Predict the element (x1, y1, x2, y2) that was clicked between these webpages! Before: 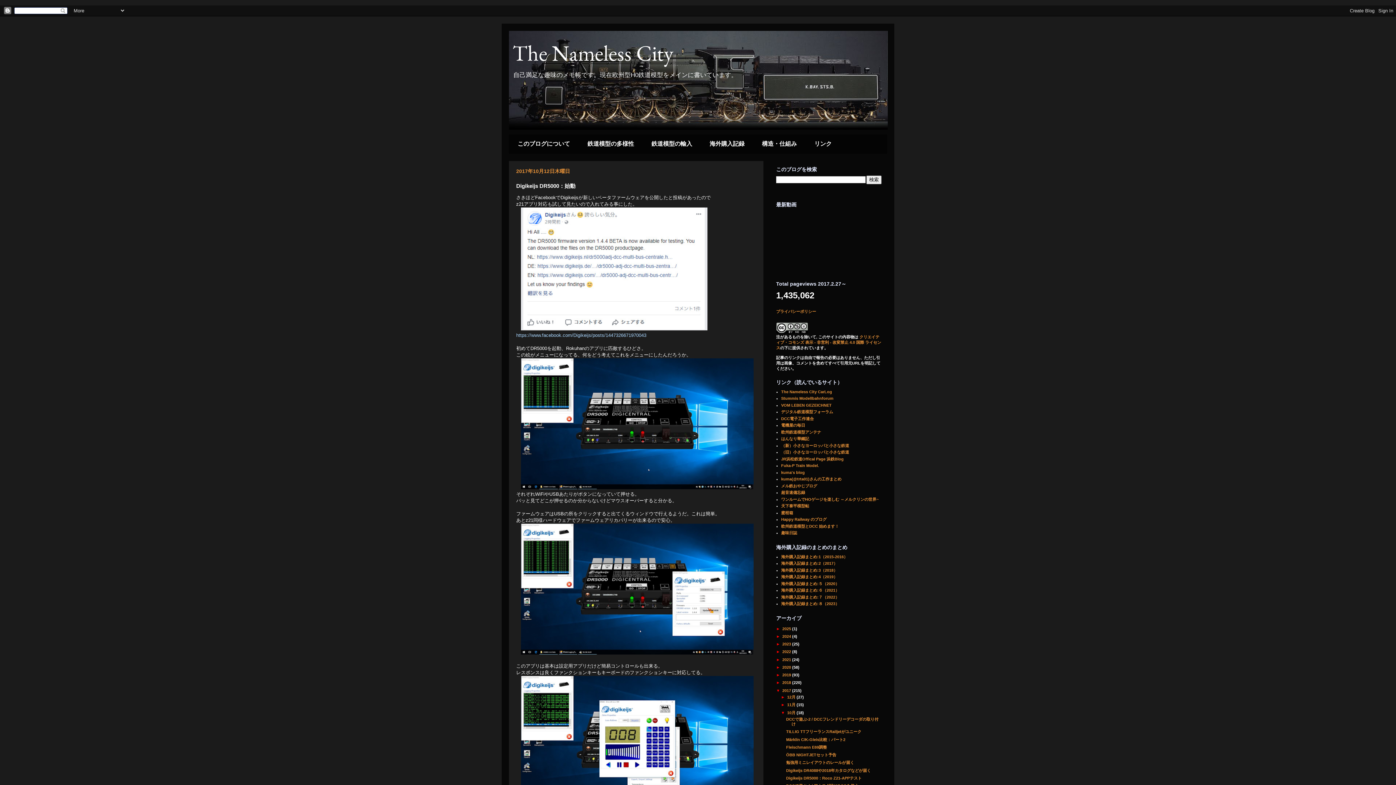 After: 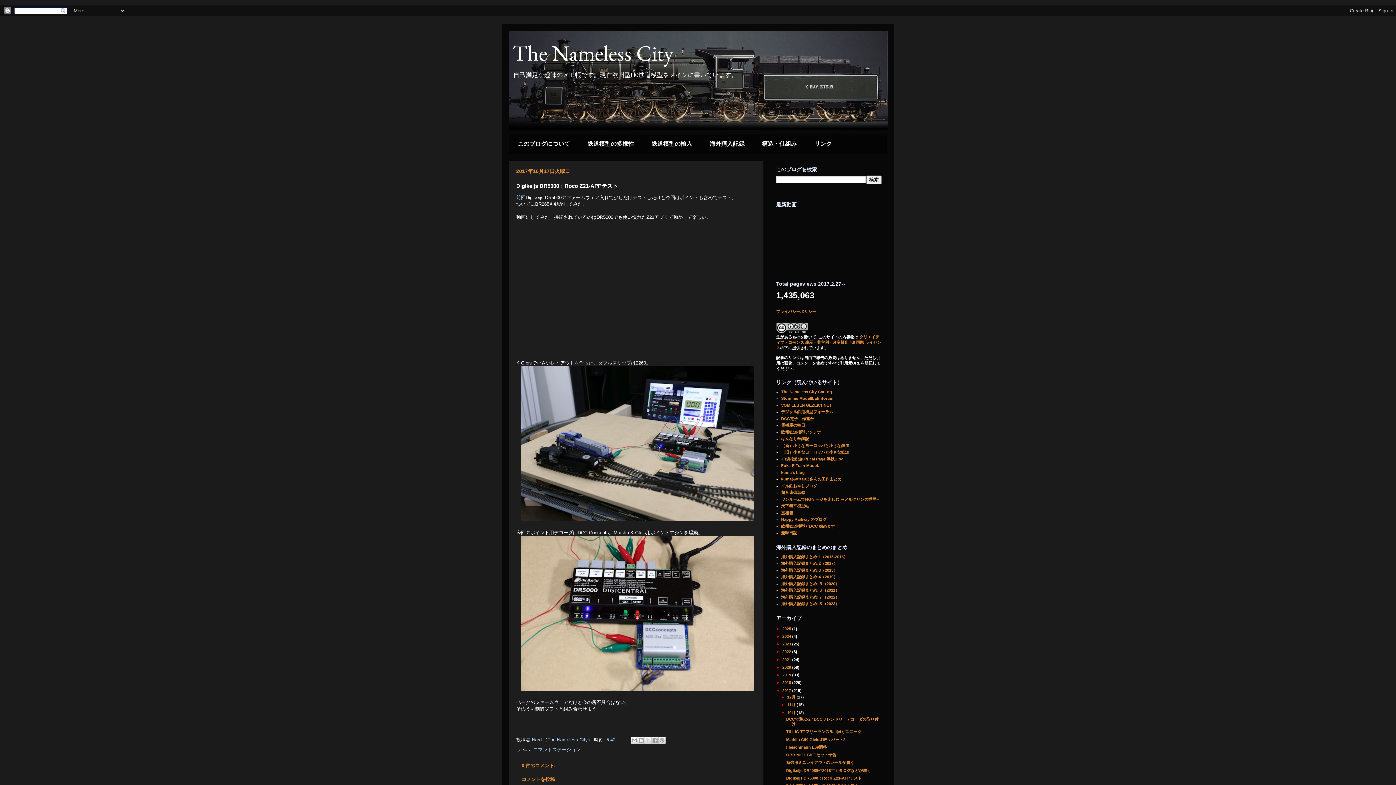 Action: bbox: (786, 776, 861, 780) label: Digikeijs DR5000：Roco Z21-APPテスト